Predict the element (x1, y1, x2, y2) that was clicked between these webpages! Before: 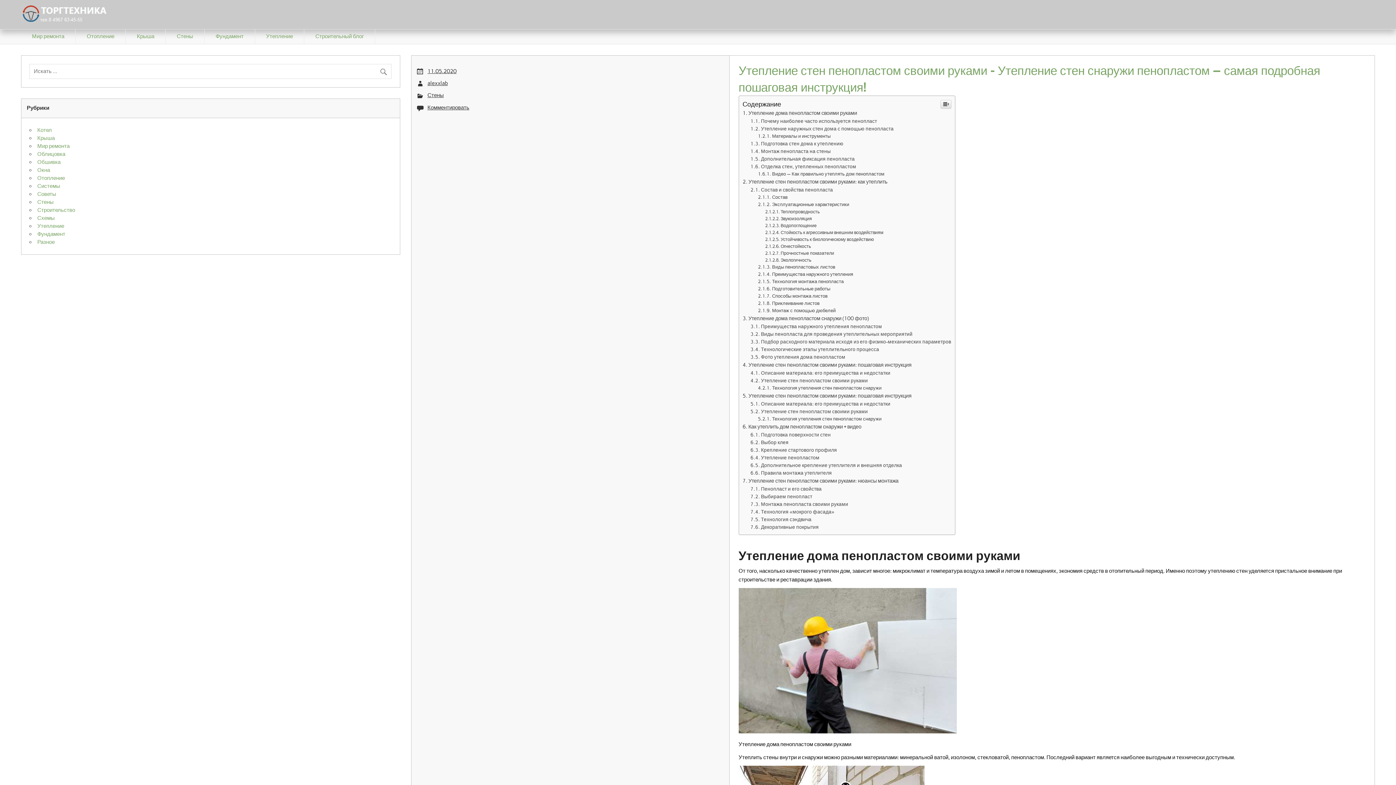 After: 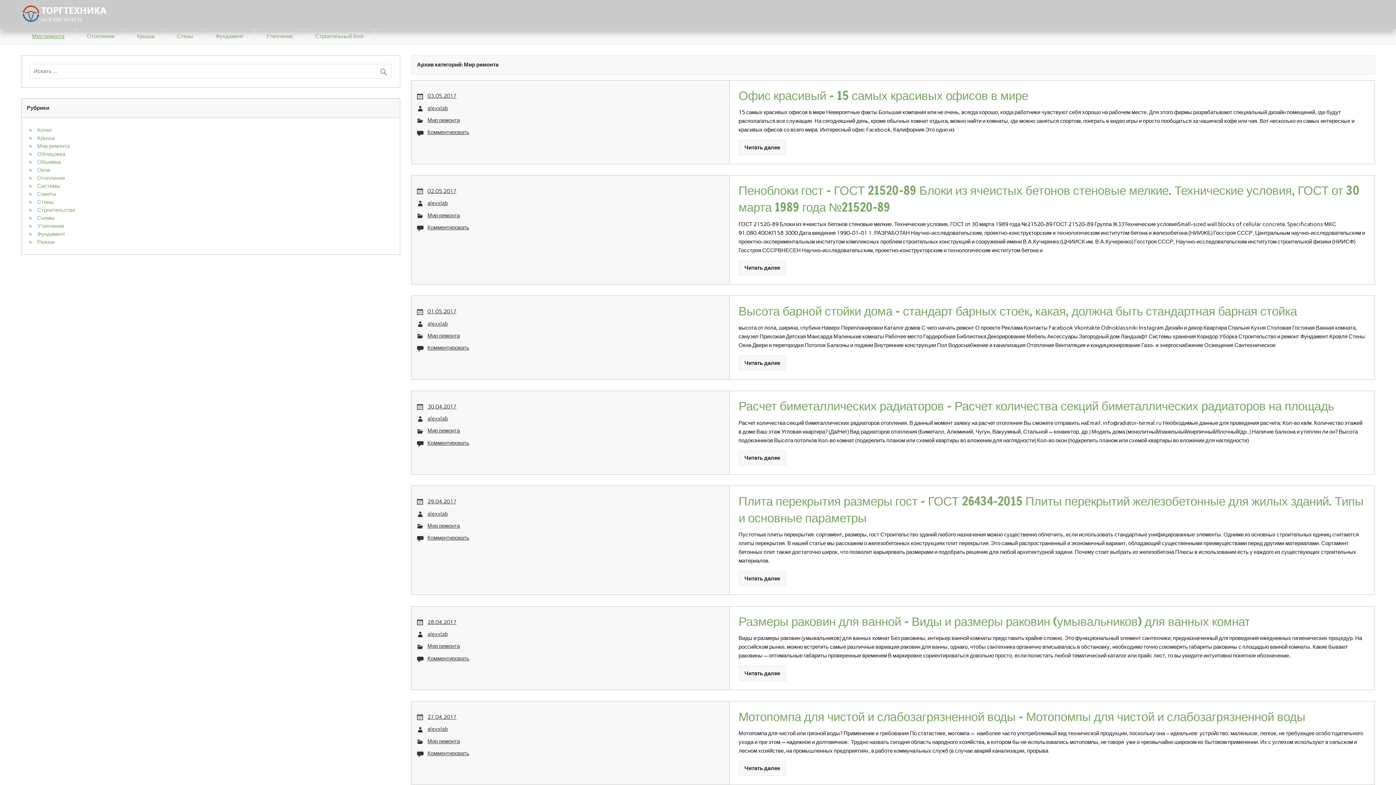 Action: label: Мир ремонта bbox: (37, 143, 69, 149)